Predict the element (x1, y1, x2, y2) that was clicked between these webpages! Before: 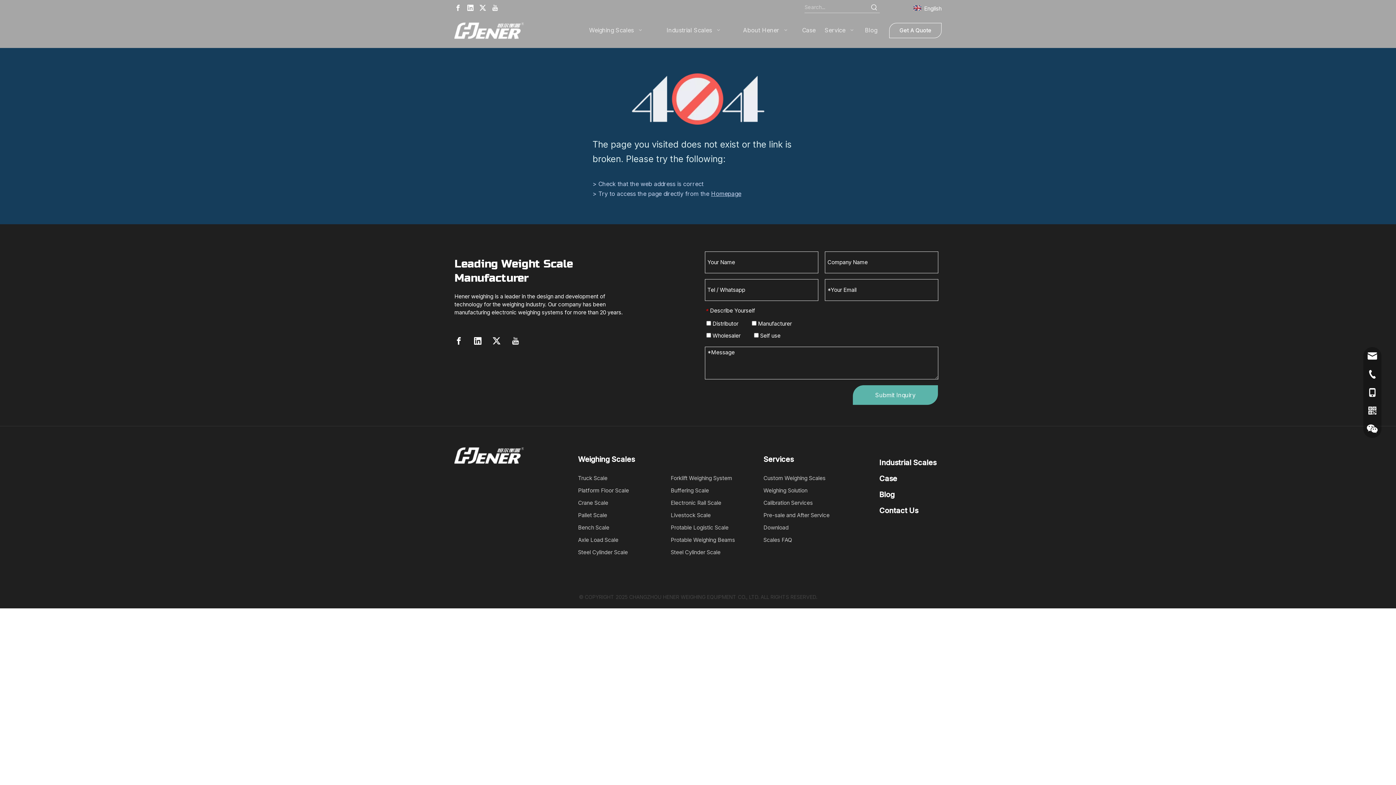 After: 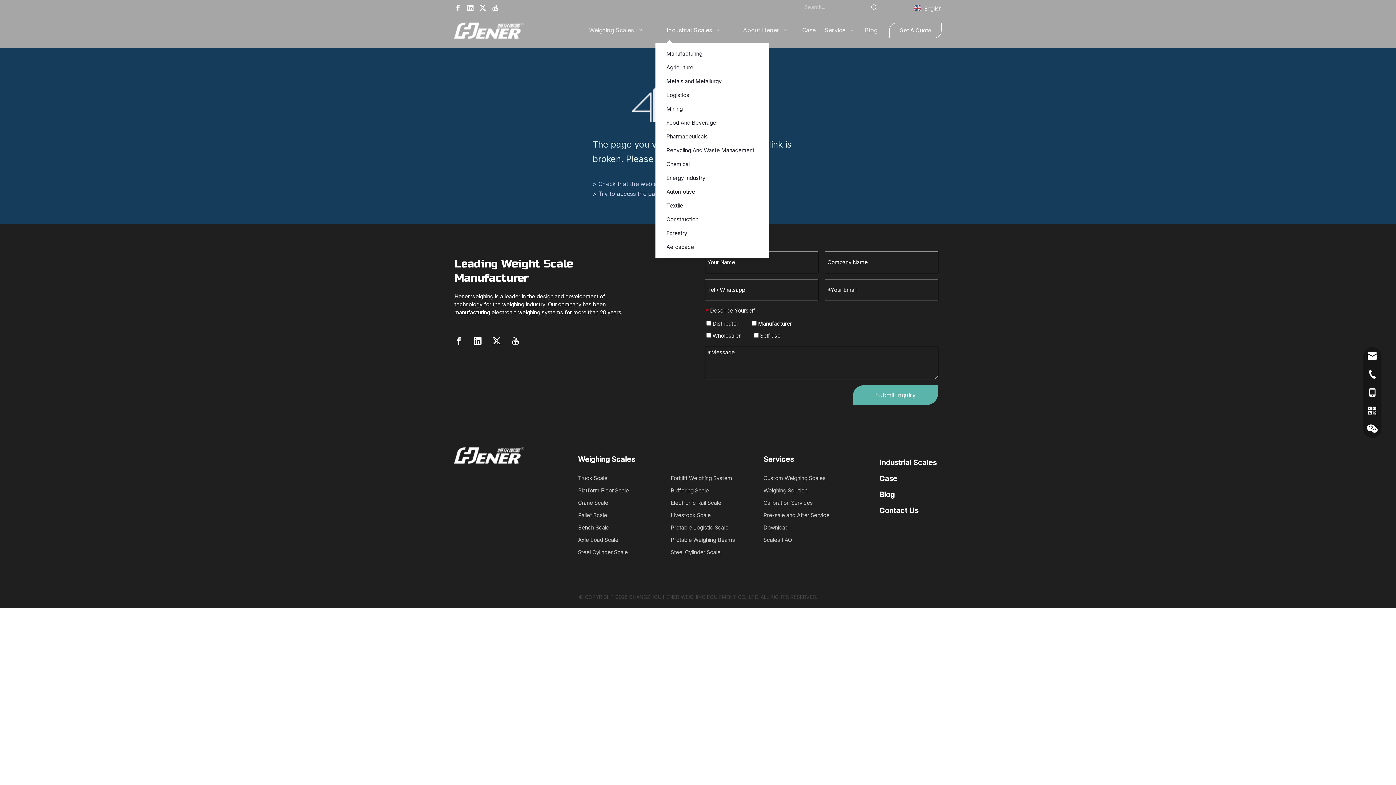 Action: bbox: (655, 20, 733, 39) label: Industrial Scales  